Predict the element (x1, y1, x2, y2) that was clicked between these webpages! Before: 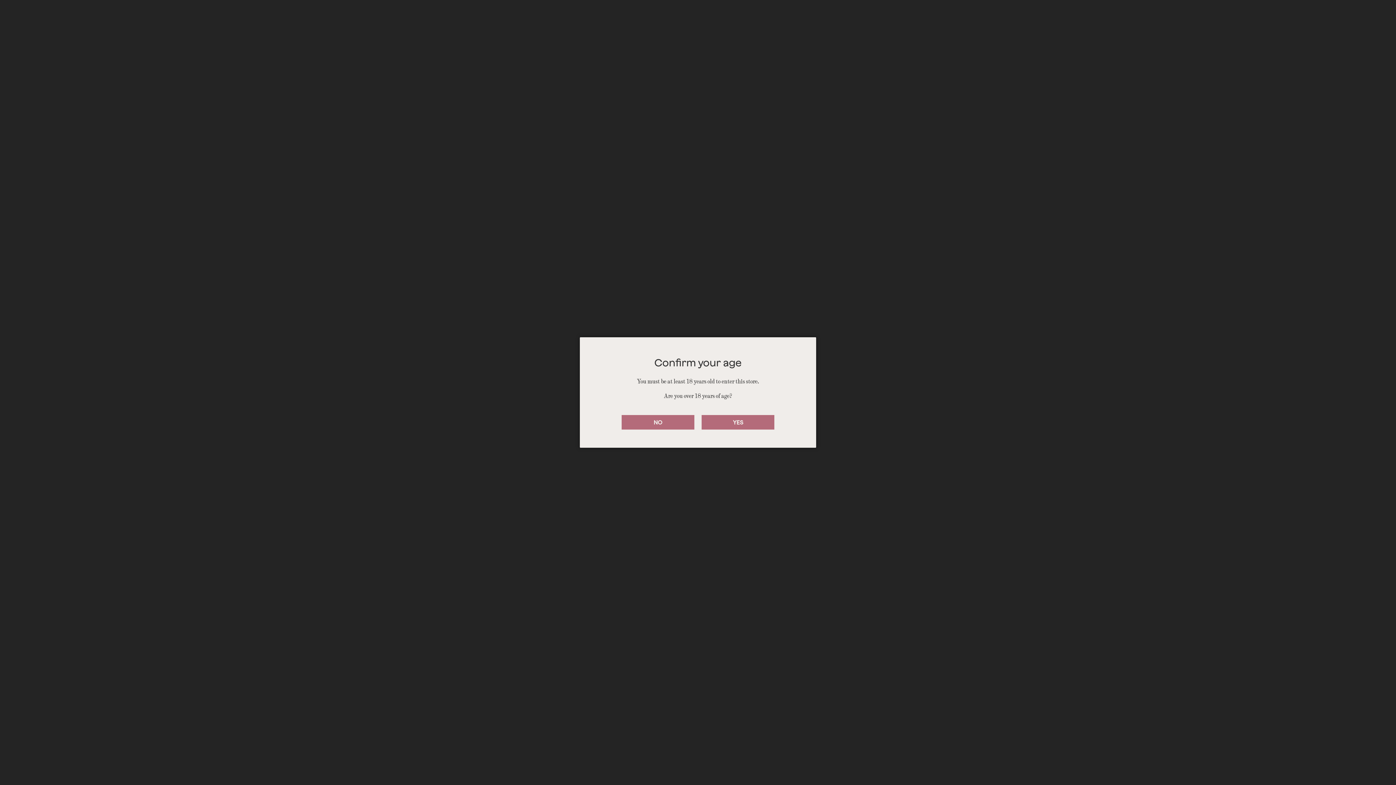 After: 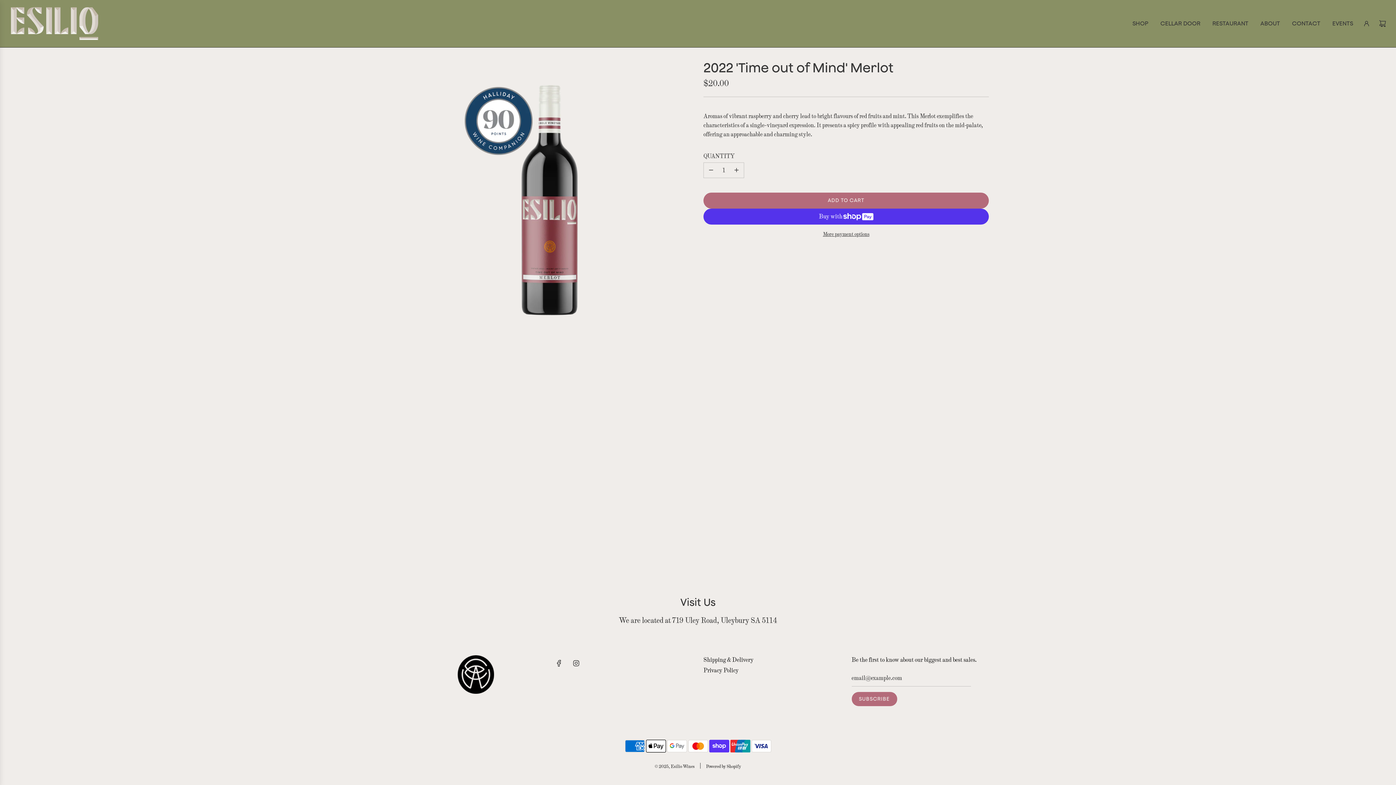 Action: label: YES bbox: (701, 415, 774, 429)